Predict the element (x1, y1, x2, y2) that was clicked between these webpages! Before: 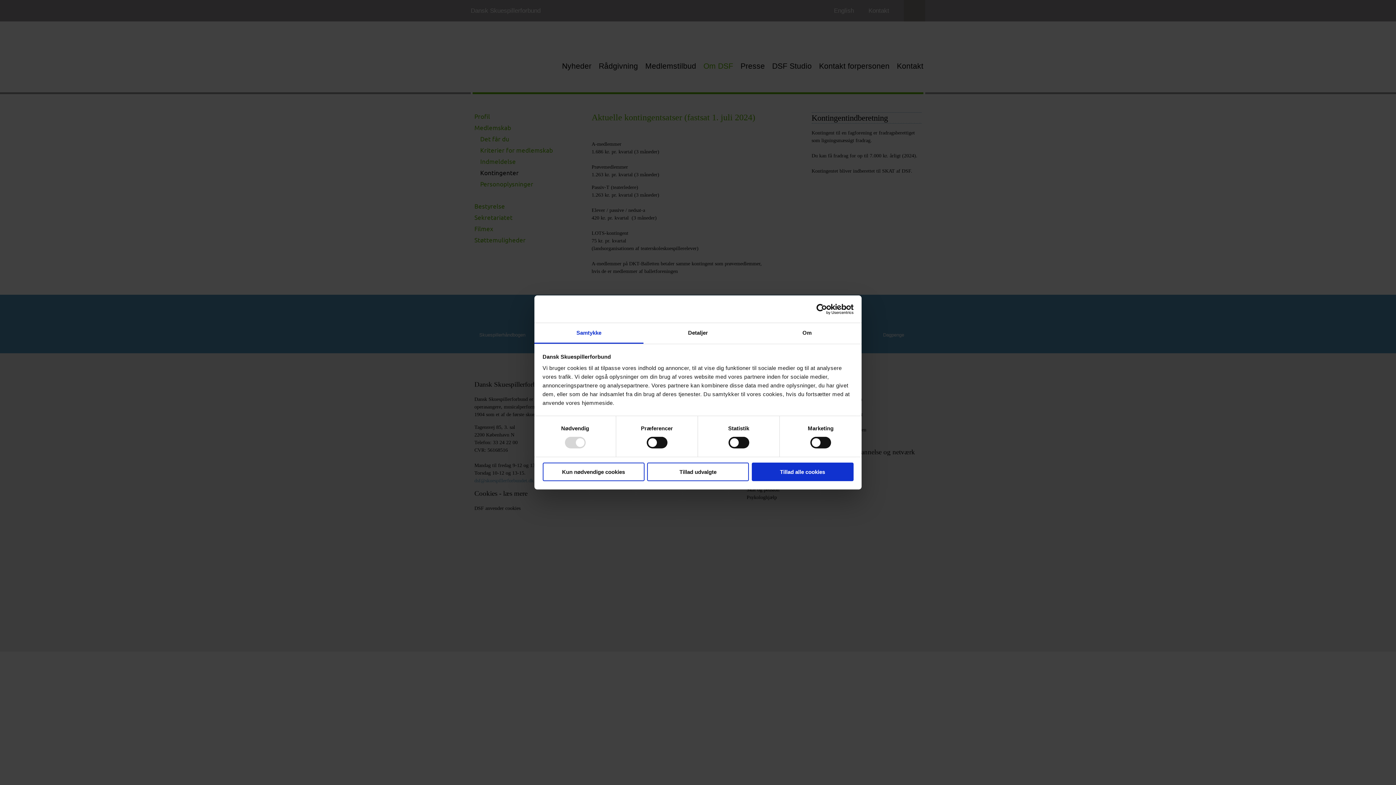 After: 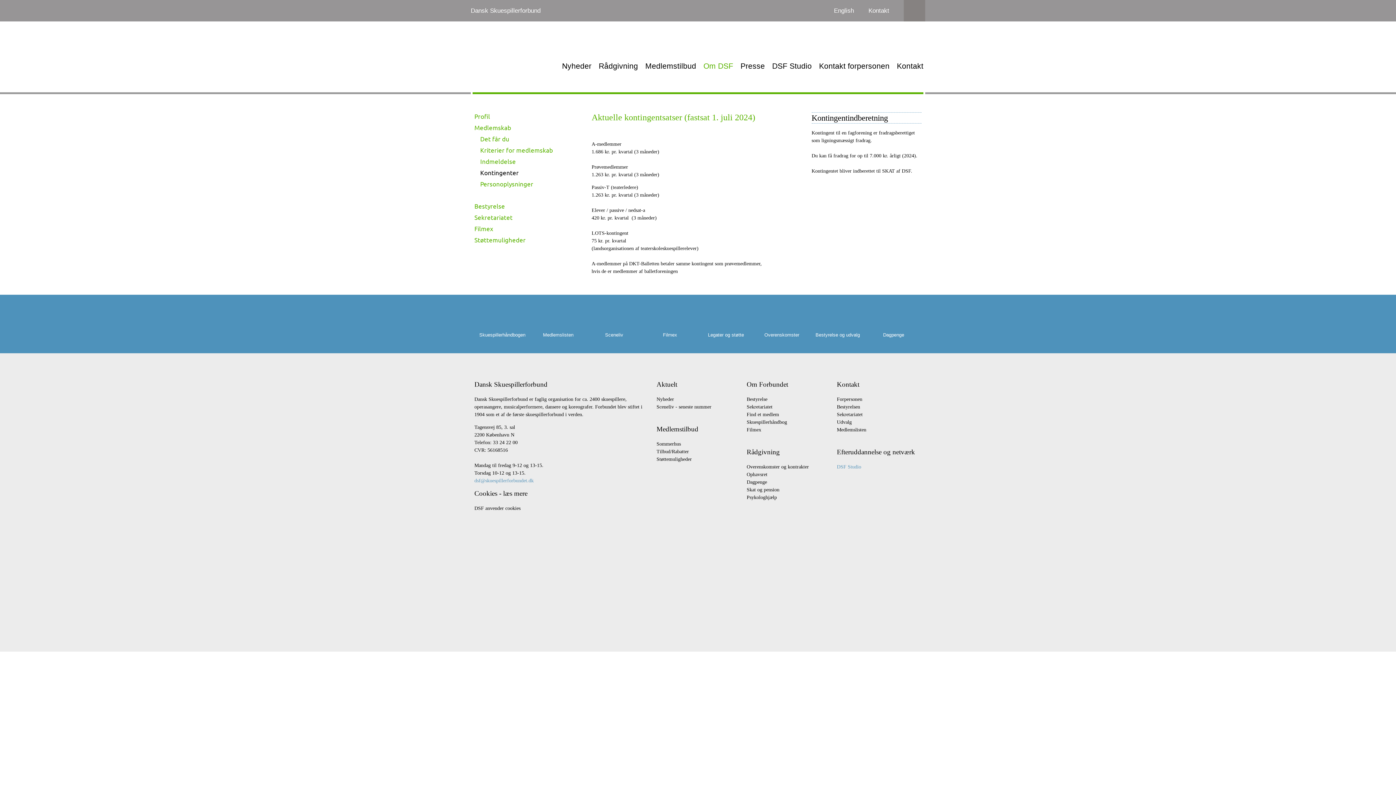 Action: bbox: (647, 462, 749, 481) label: Tillad udvalgte